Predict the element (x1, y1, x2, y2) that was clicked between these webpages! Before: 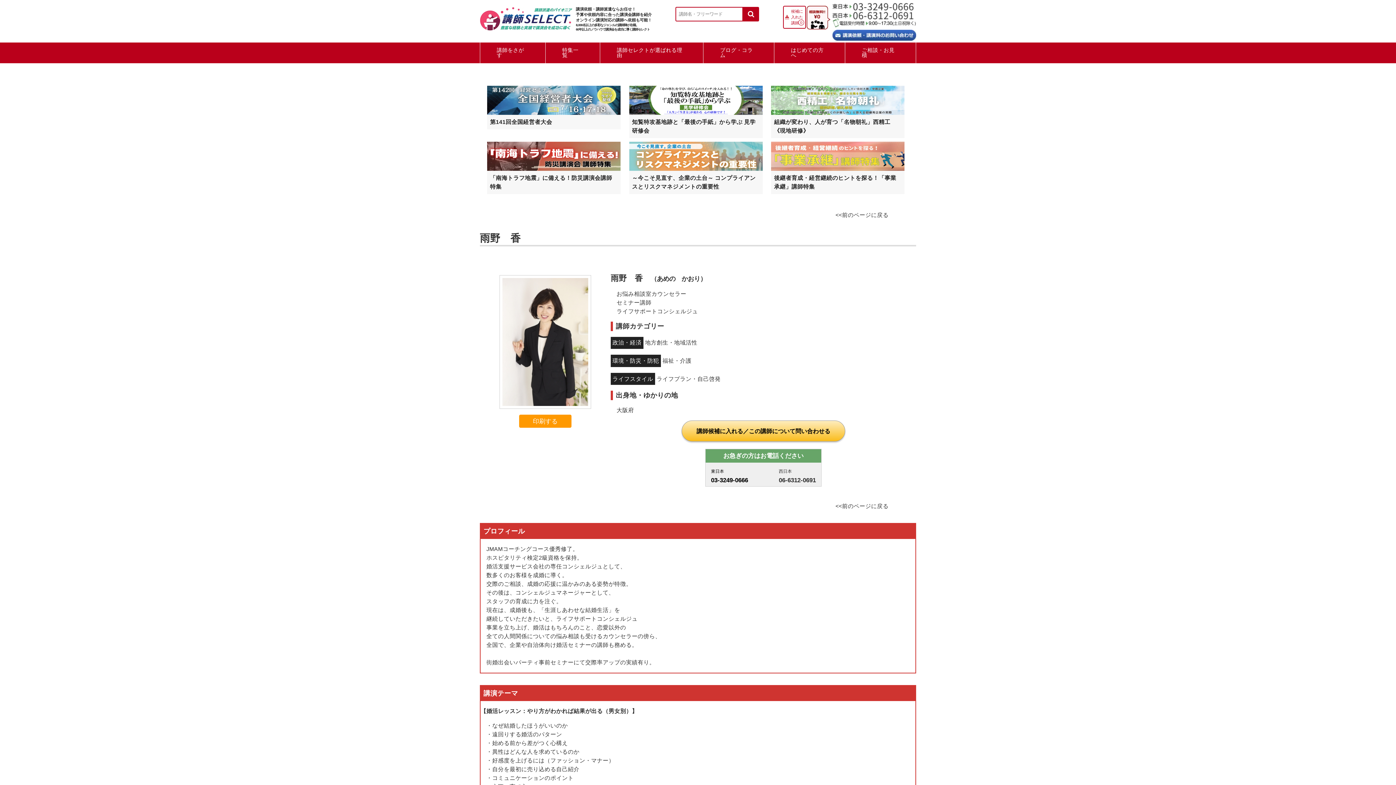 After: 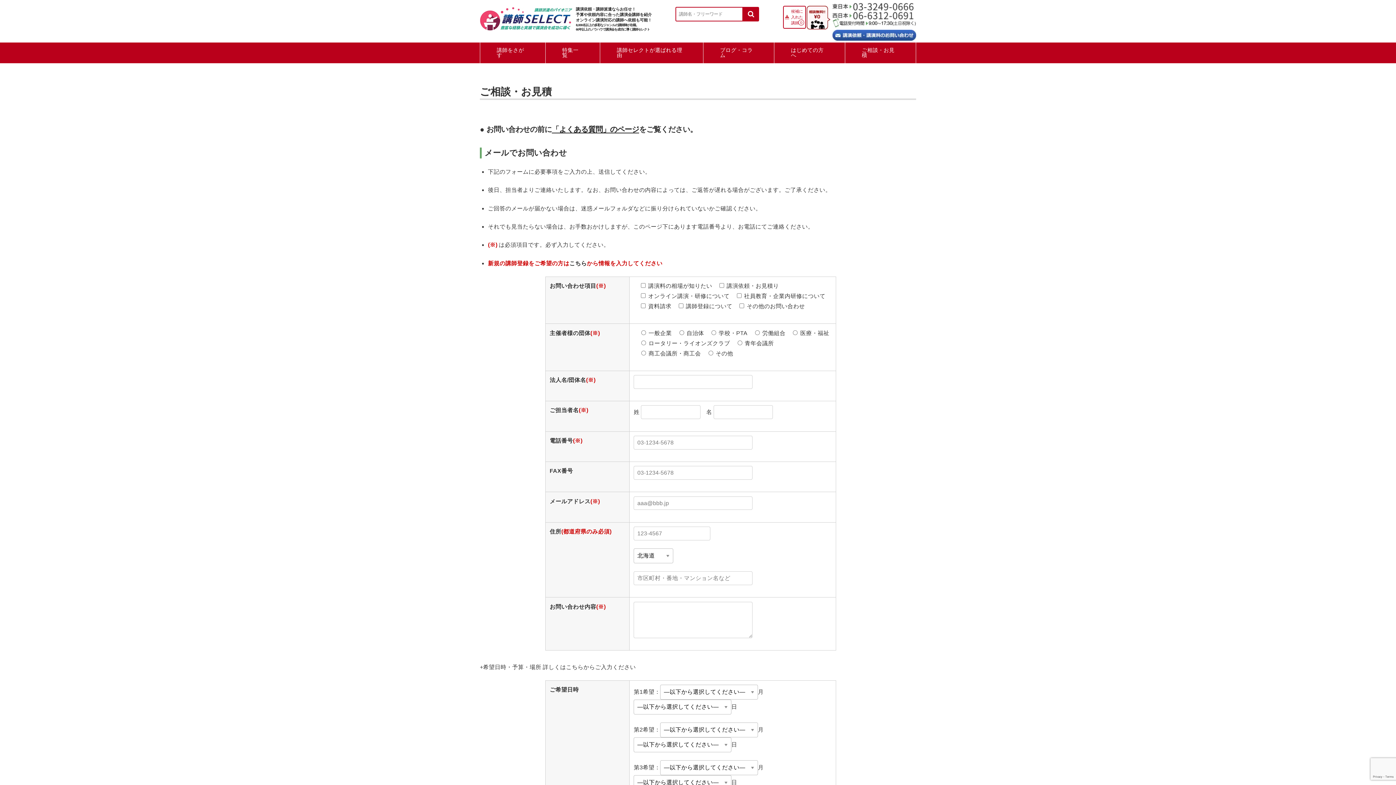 Action: bbox: (832, 33, 916, 39)